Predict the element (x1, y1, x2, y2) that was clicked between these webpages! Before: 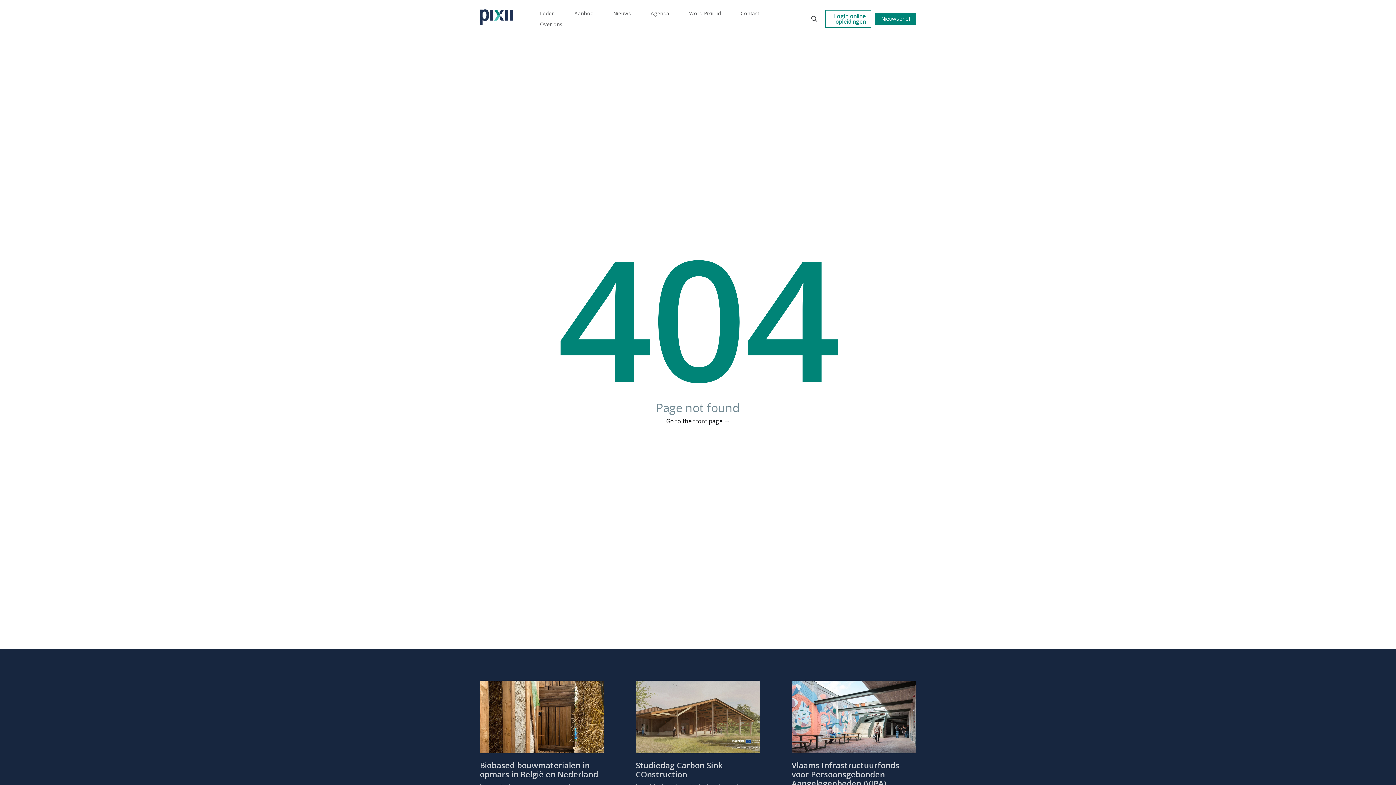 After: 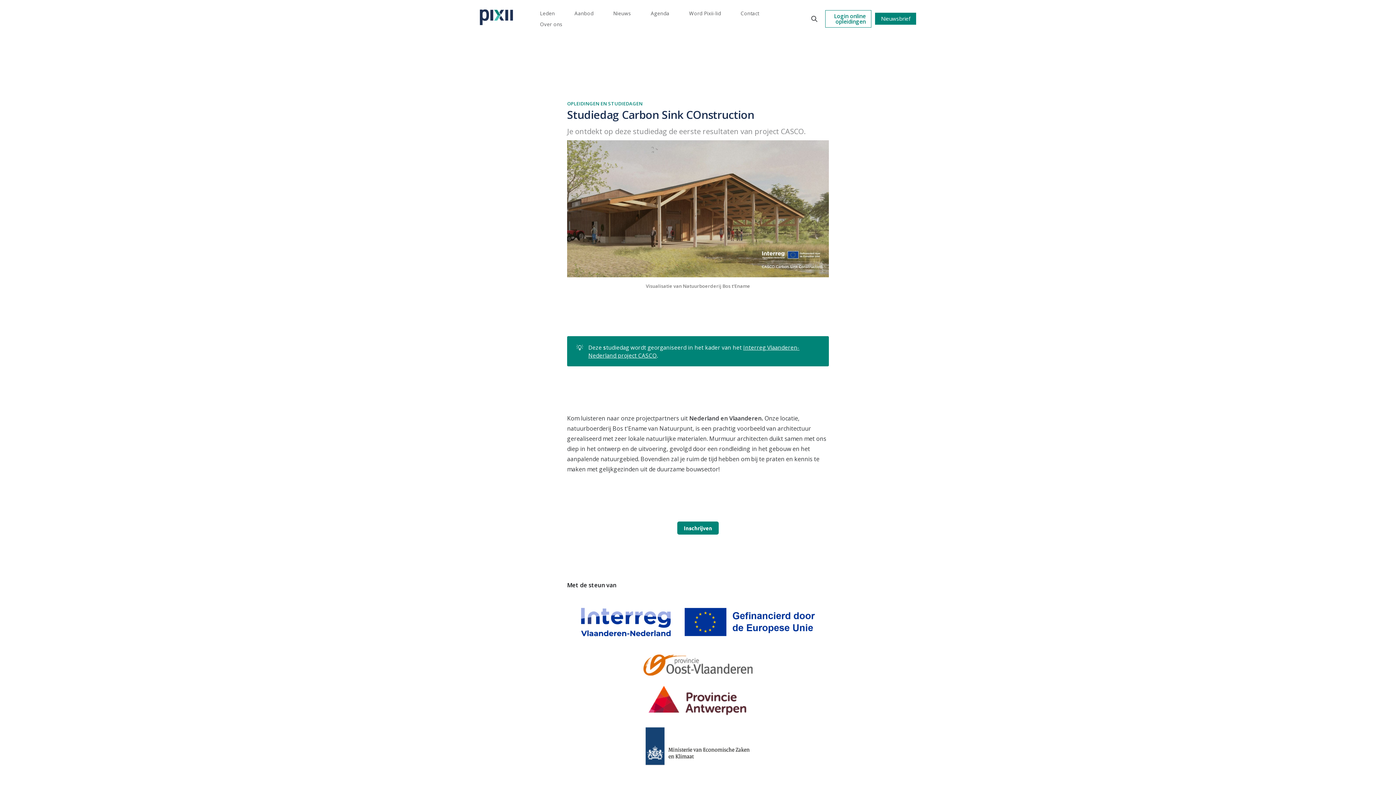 Action: bbox: (635, 753, 760, 806) label: Studiedag Carbon Sink COnstruction

Je ontdekt op deze studiedag de eerste resultaten van project CASCO.